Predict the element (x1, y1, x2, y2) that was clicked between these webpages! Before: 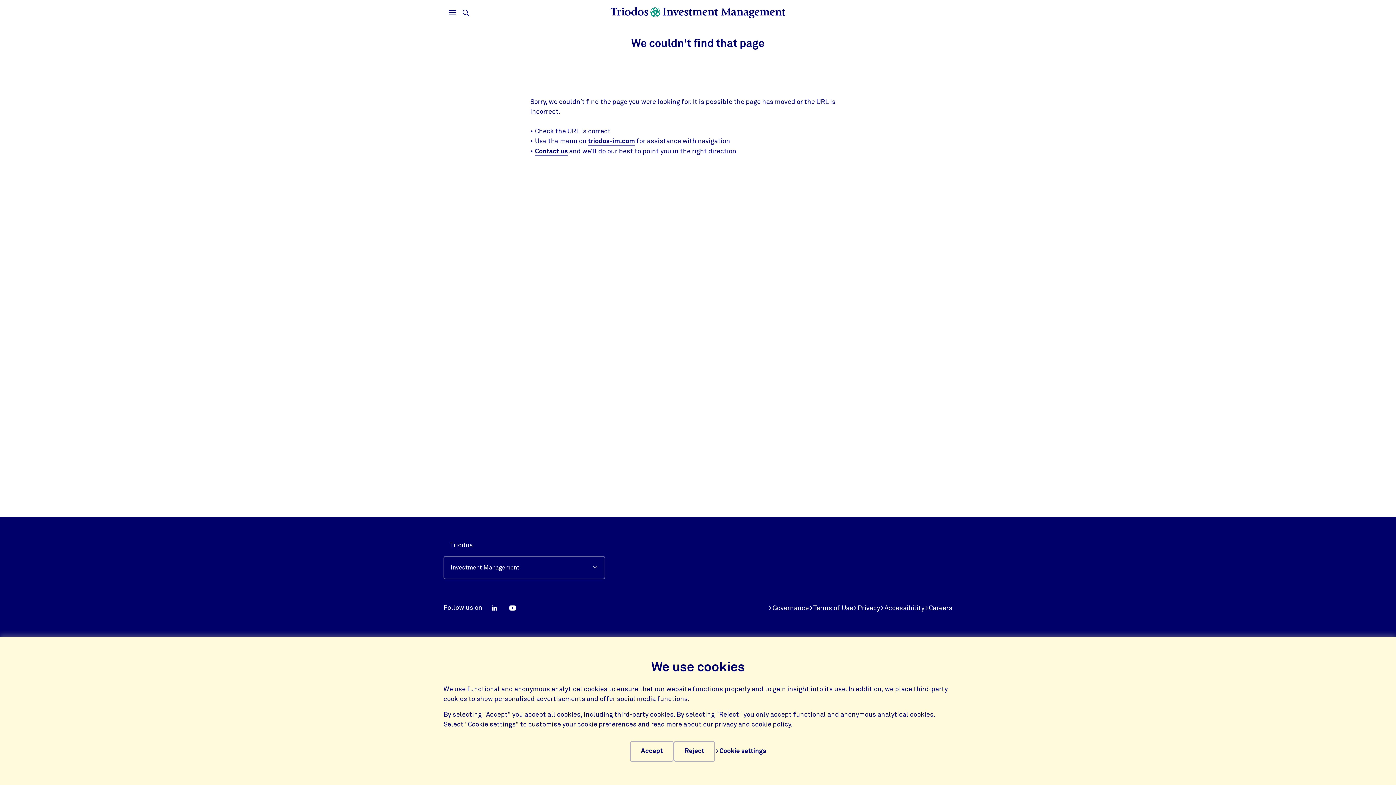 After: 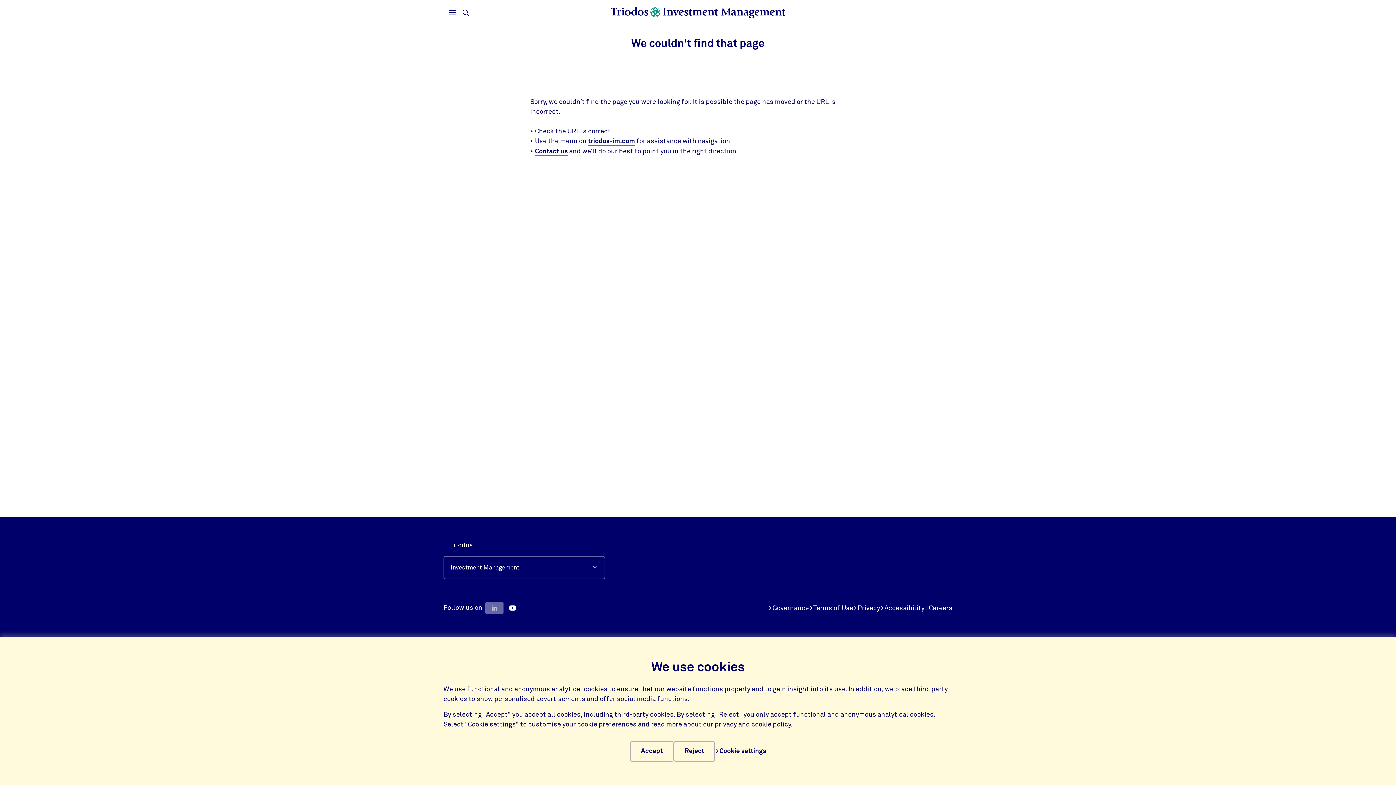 Action: label: LinkedIn bbox: (485, 602, 503, 614)